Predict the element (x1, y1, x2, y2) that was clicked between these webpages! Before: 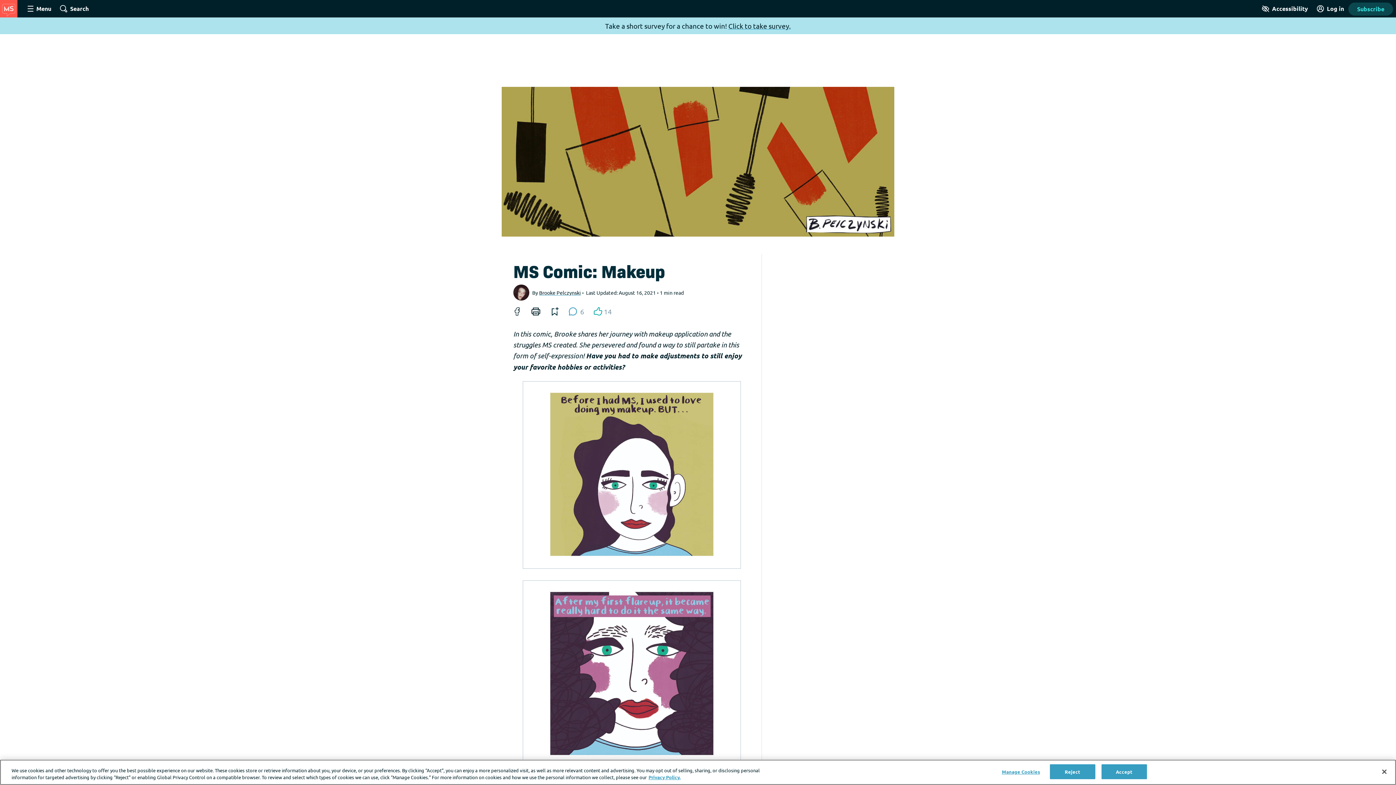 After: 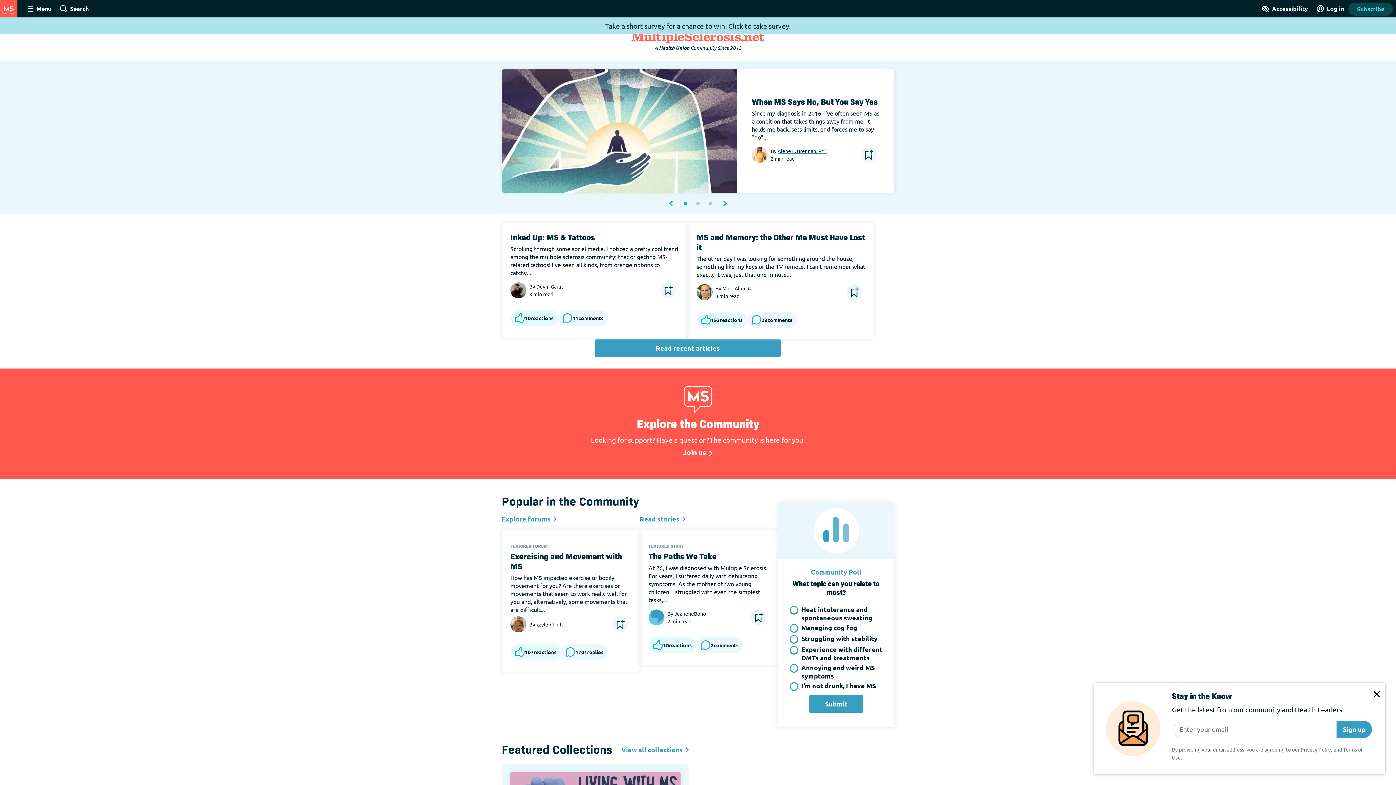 Action: bbox: (0, 3, 17, 11)